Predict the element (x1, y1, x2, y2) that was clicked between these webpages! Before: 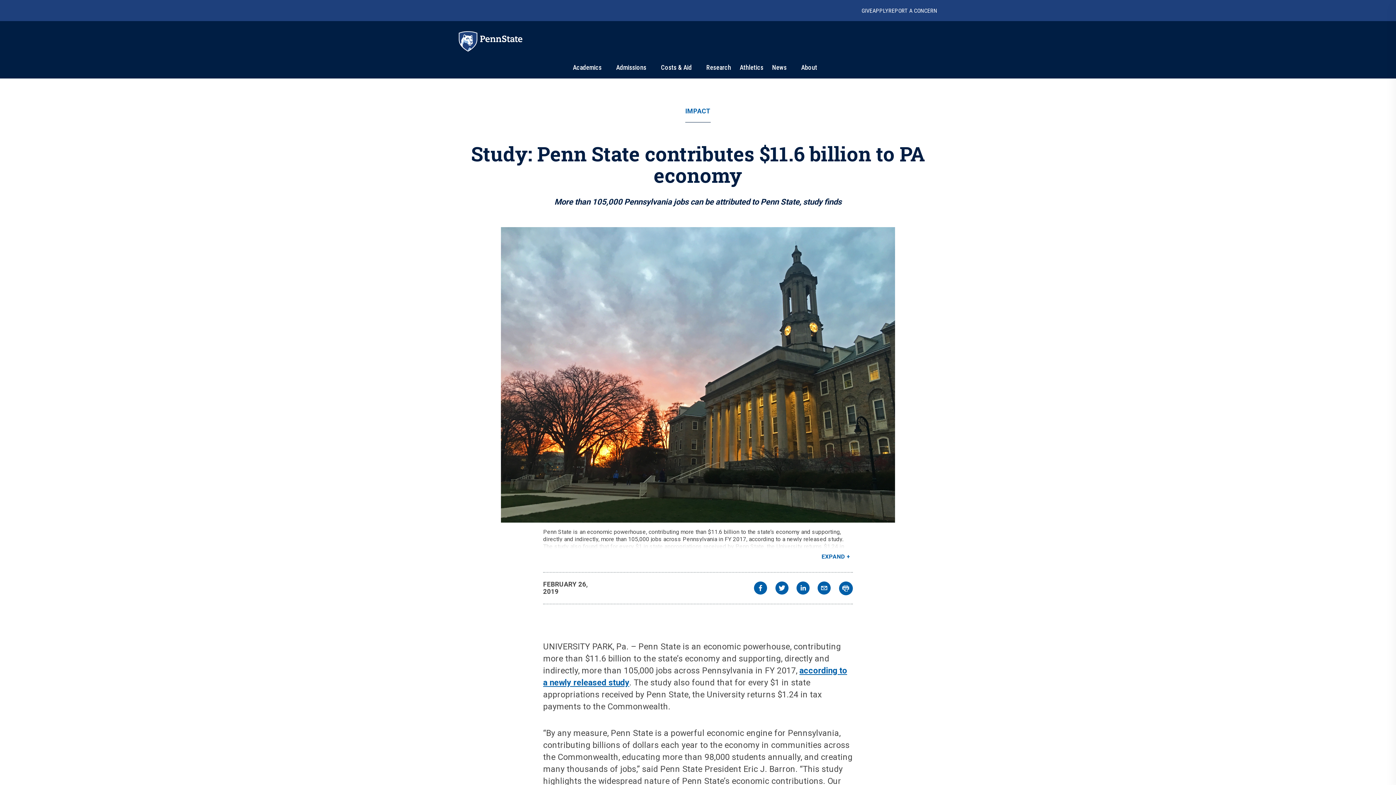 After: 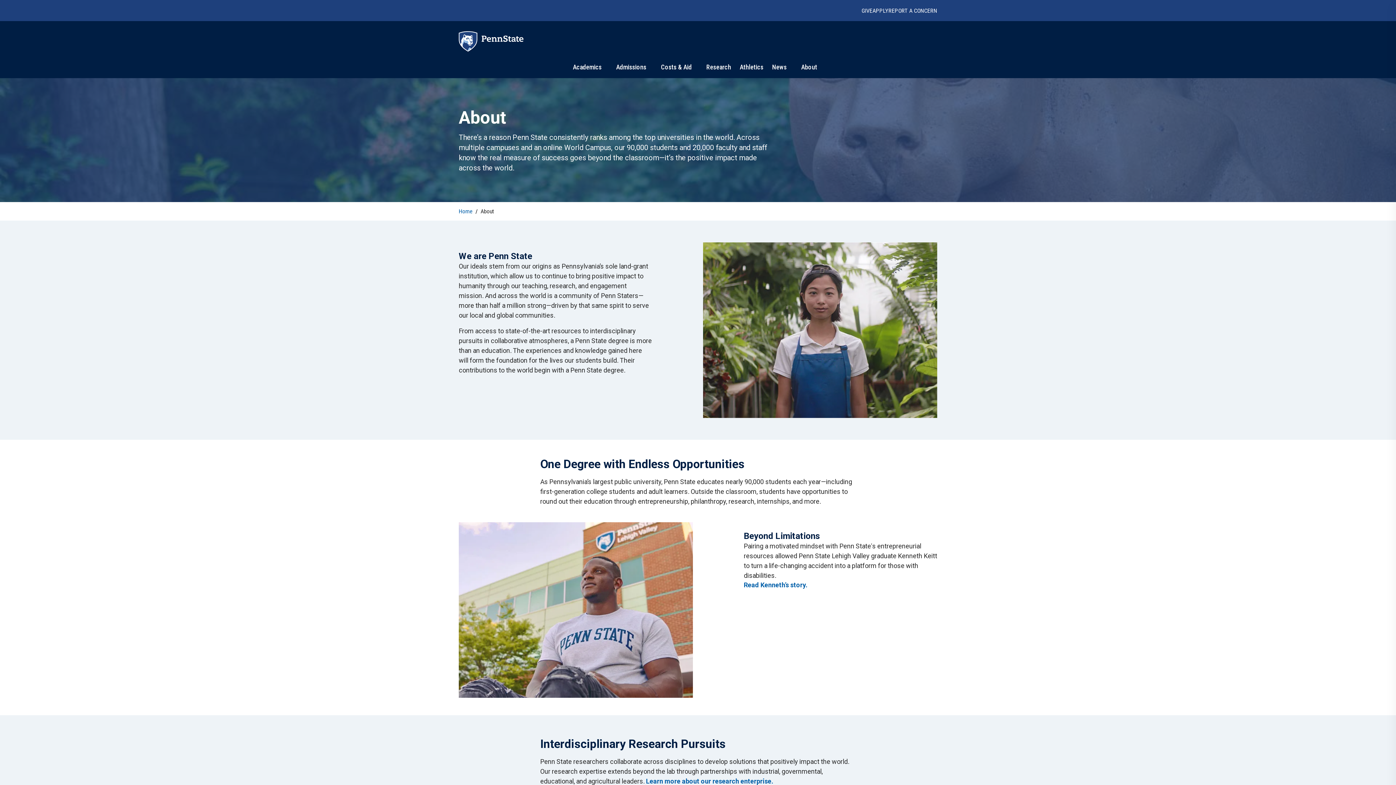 Action: bbox: (801, 63, 817, 71) label: About